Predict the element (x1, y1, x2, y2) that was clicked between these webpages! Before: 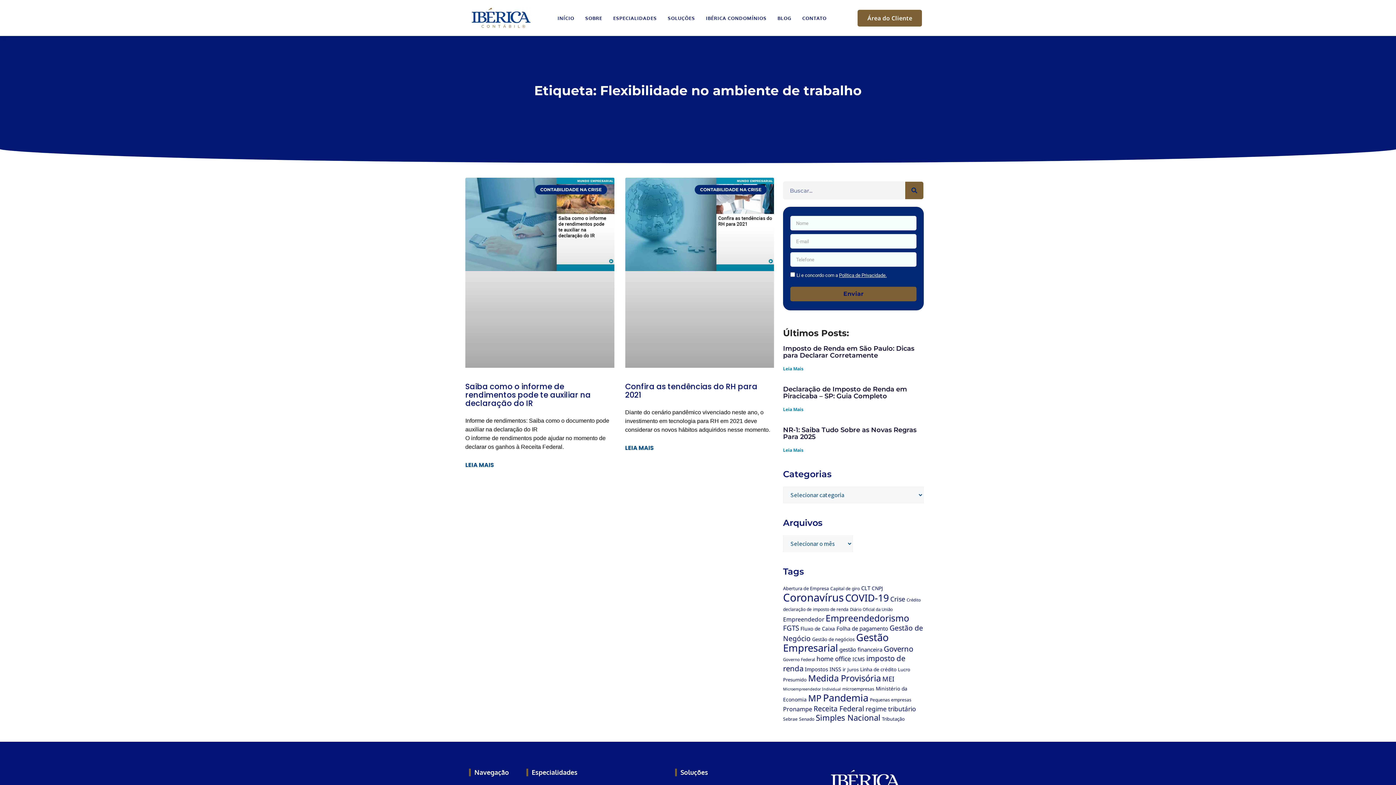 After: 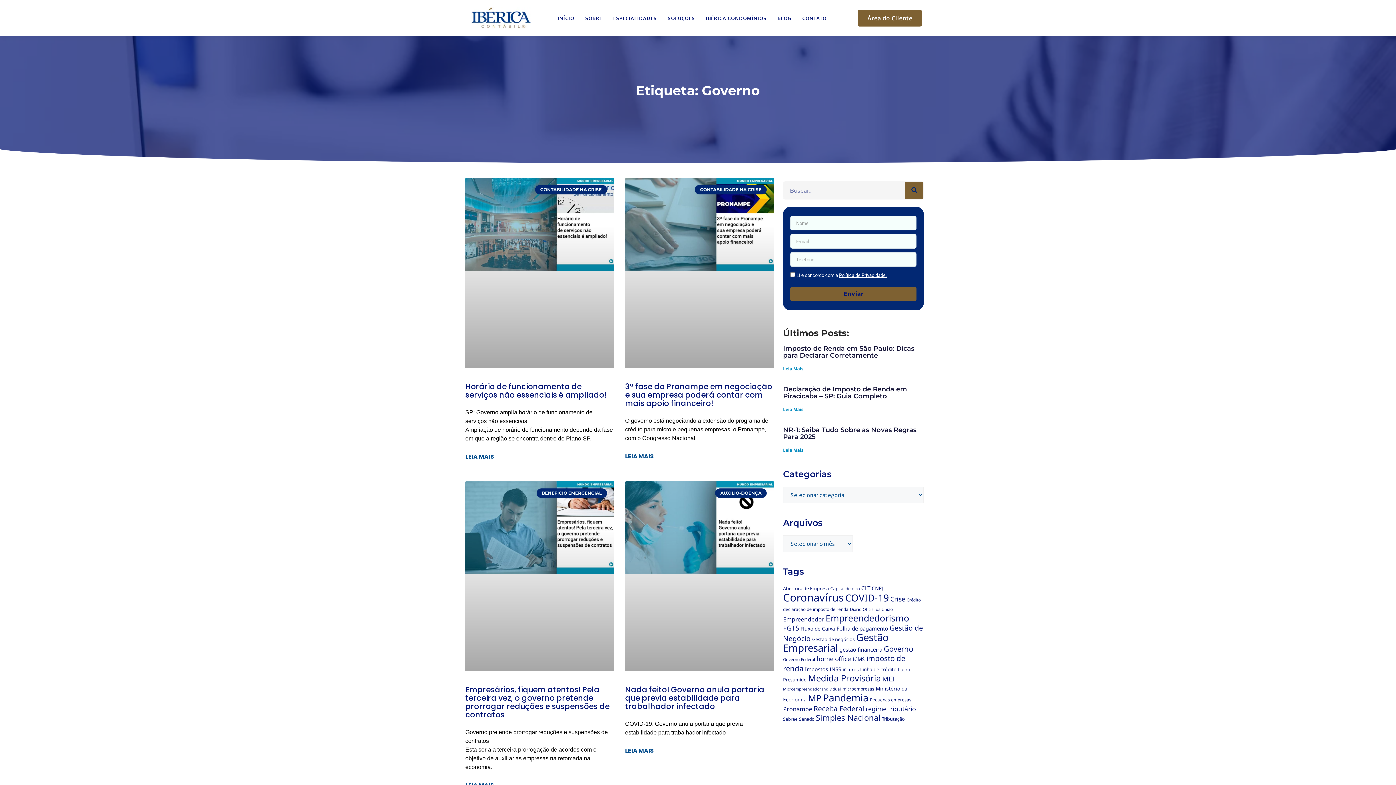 Action: label: Governo (34 itens) bbox: (884, 644, 913, 654)